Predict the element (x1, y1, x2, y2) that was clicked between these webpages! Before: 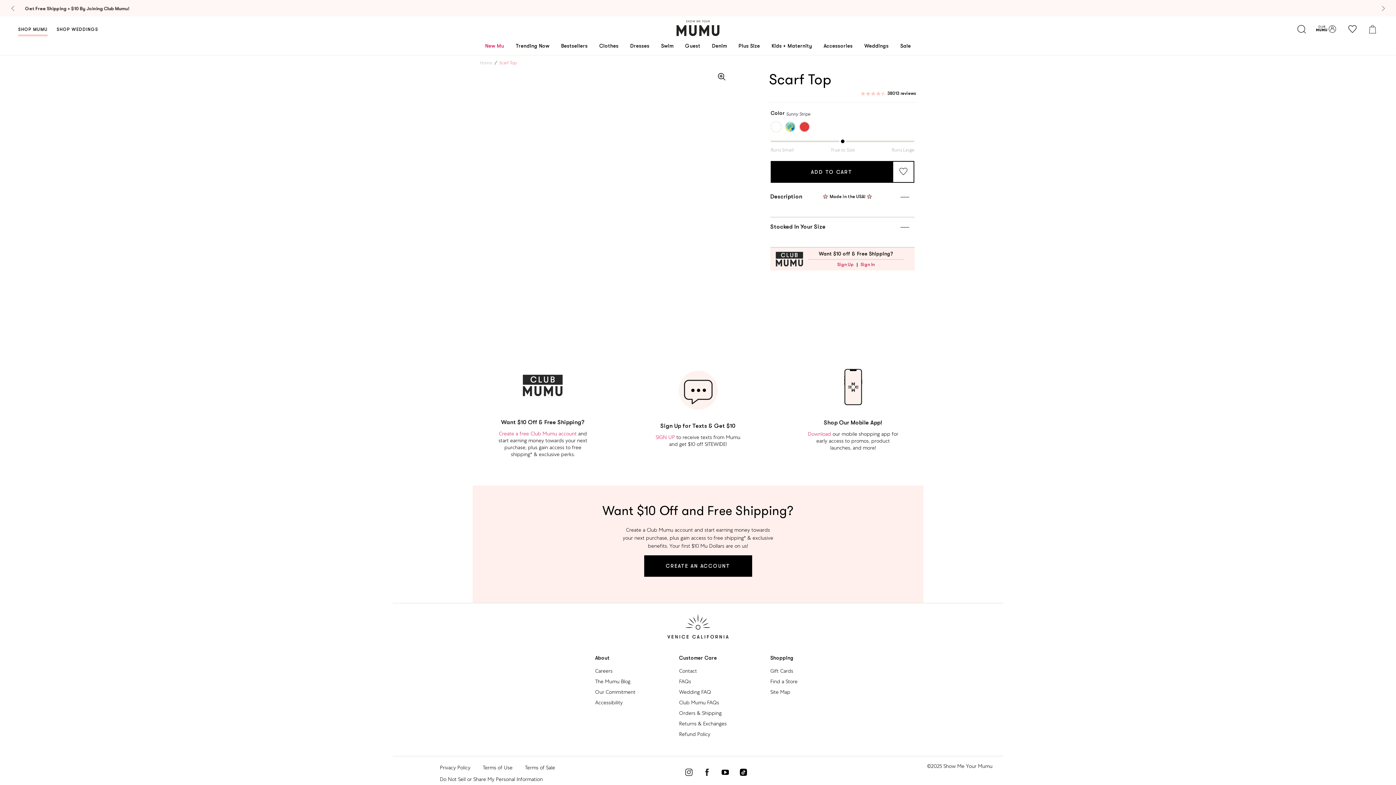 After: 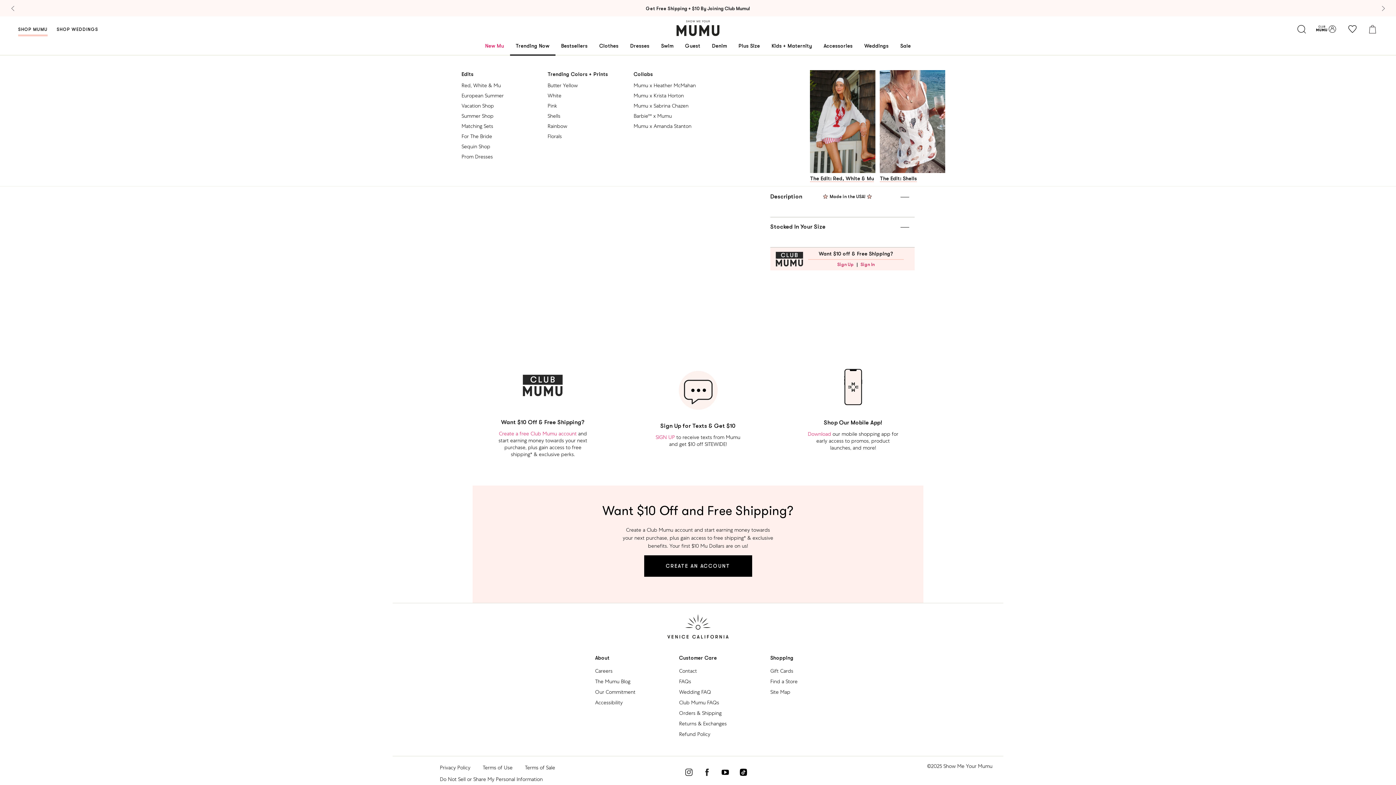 Action: bbox: (510, 42, 555, 54) label: Trending Now